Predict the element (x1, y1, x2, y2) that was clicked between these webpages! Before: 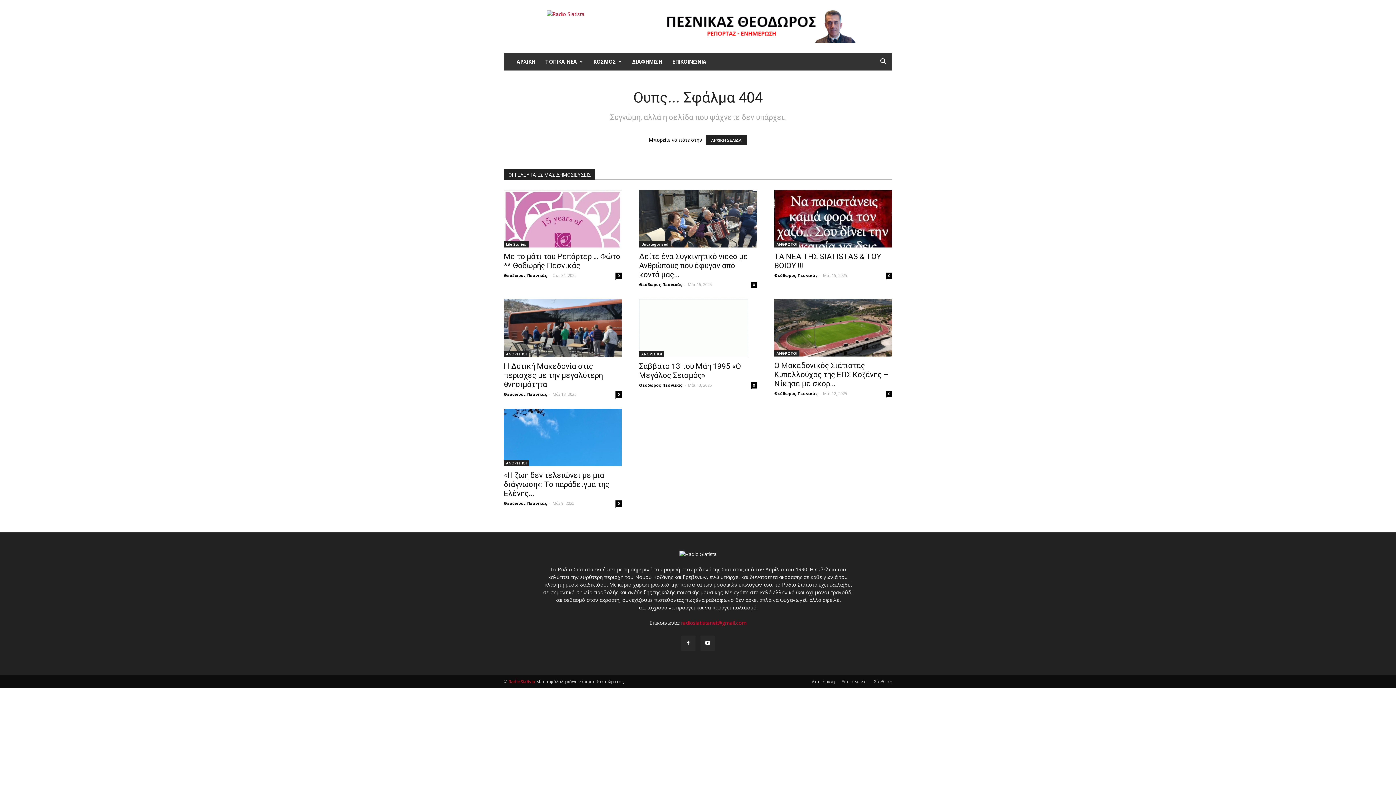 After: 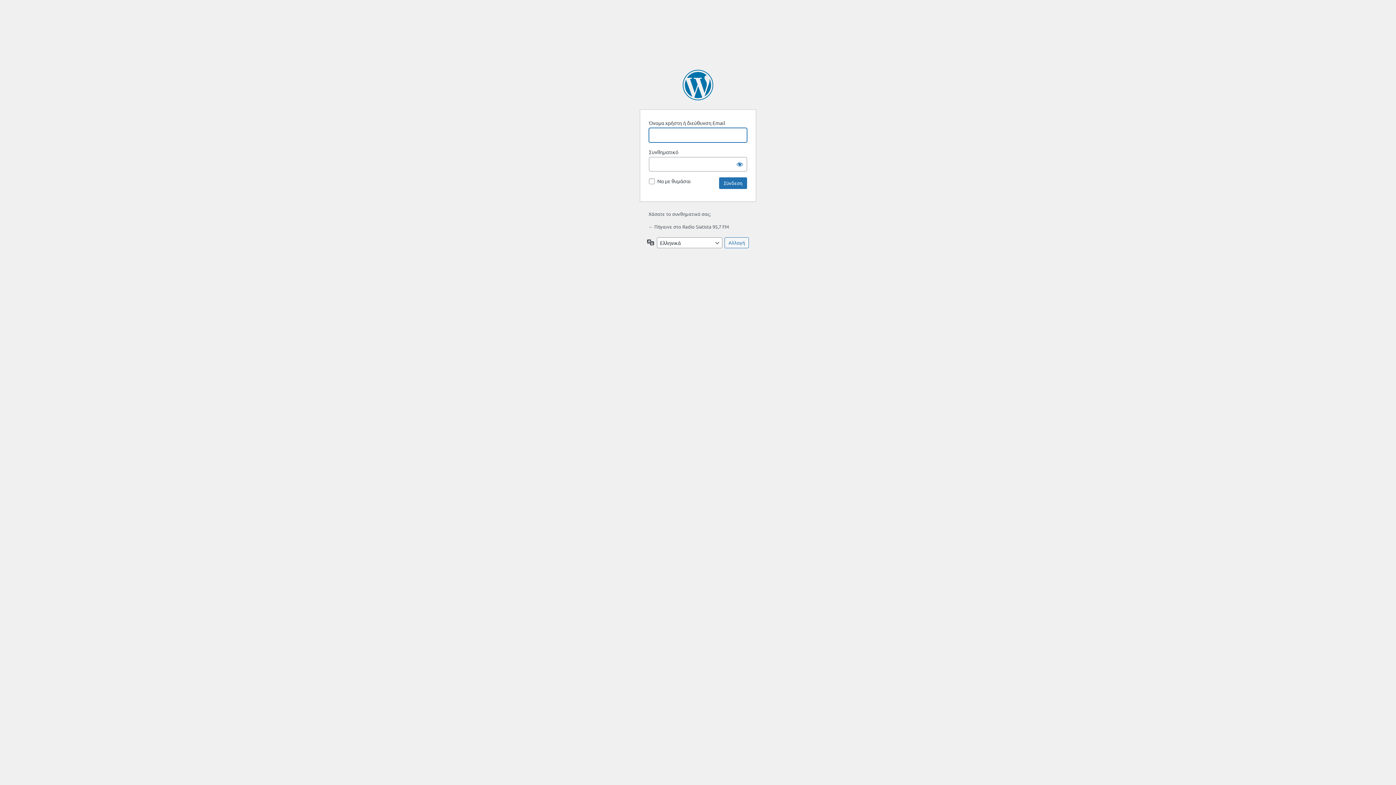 Action: label: Σύνδεση bbox: (874, 679, 892, 685)